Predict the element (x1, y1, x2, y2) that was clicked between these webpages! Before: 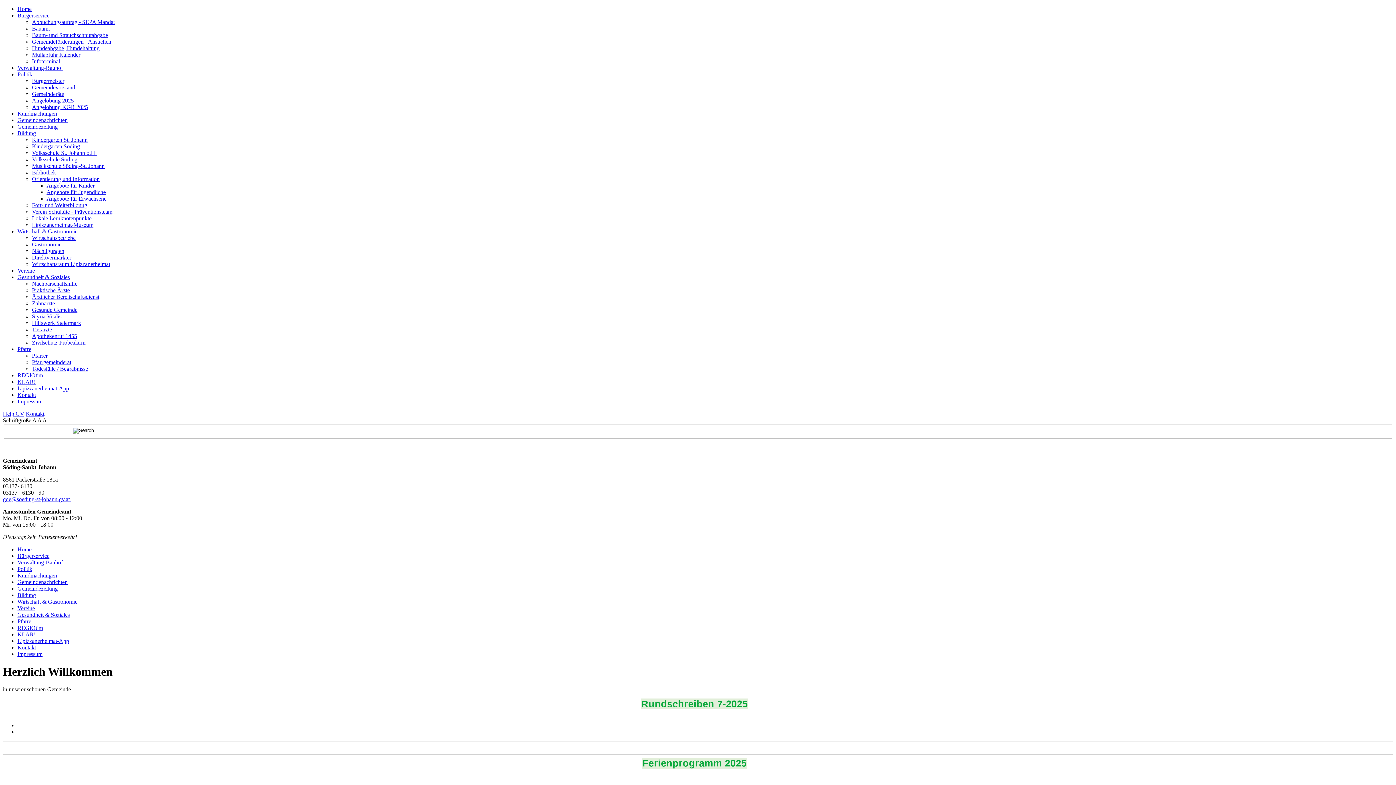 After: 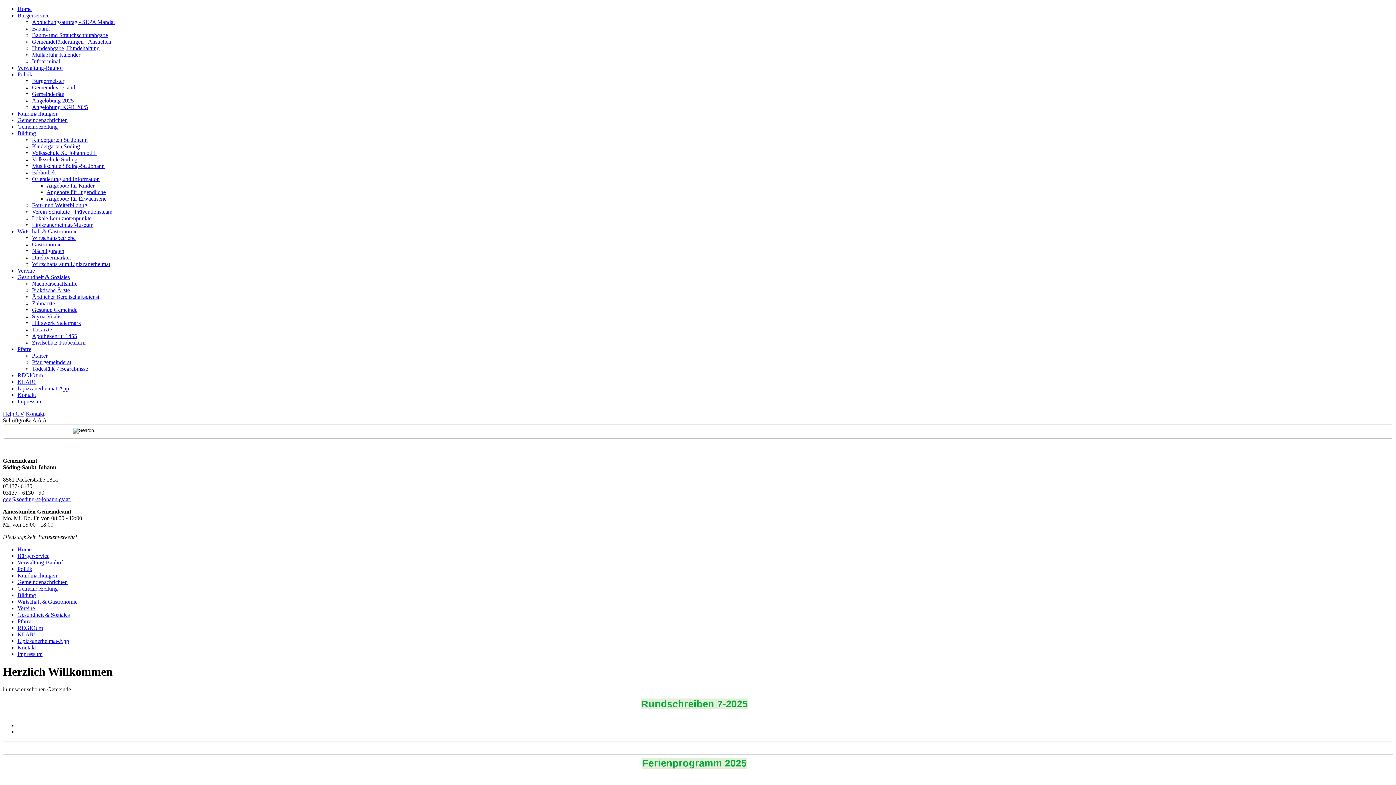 Action: bbox: (17, 638, 69, 644) label: Lipizzanerheimat-App